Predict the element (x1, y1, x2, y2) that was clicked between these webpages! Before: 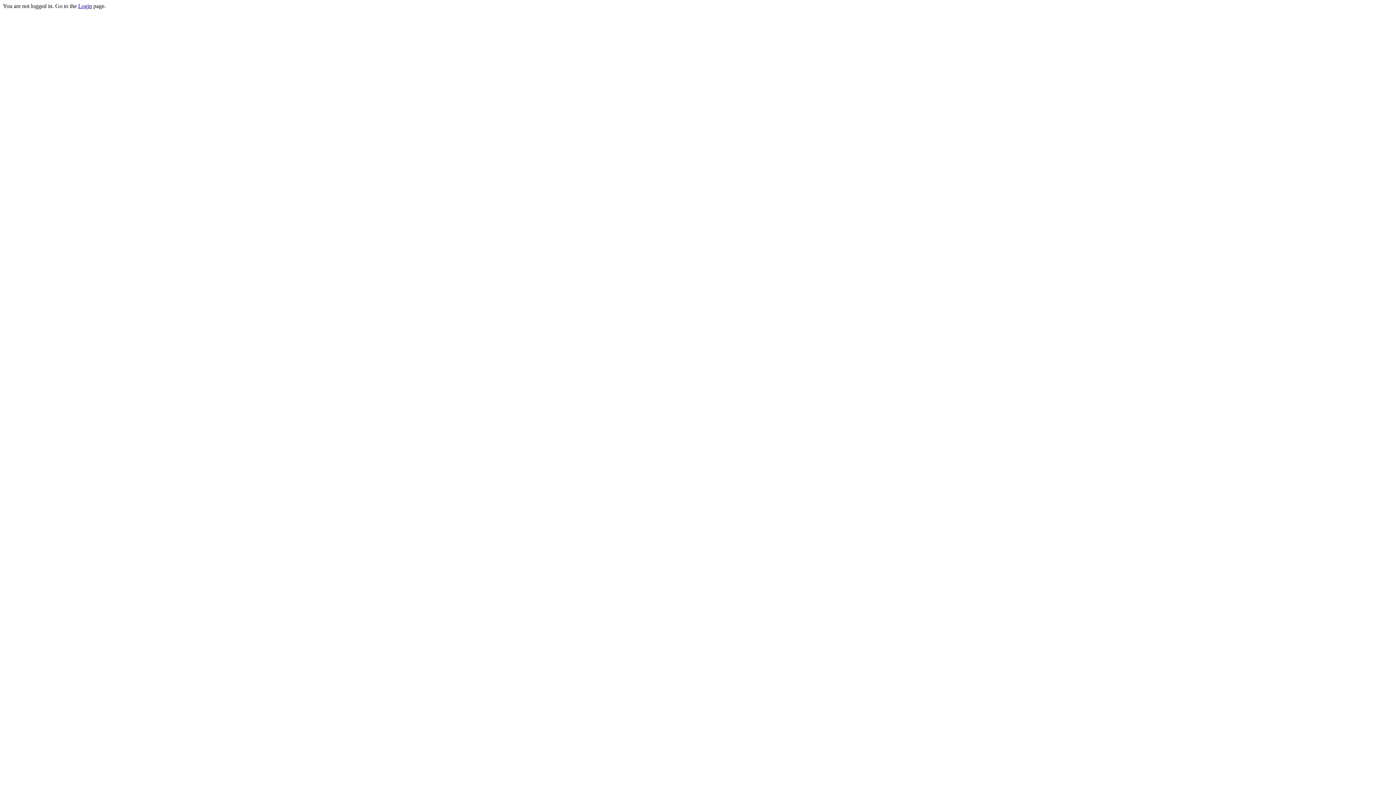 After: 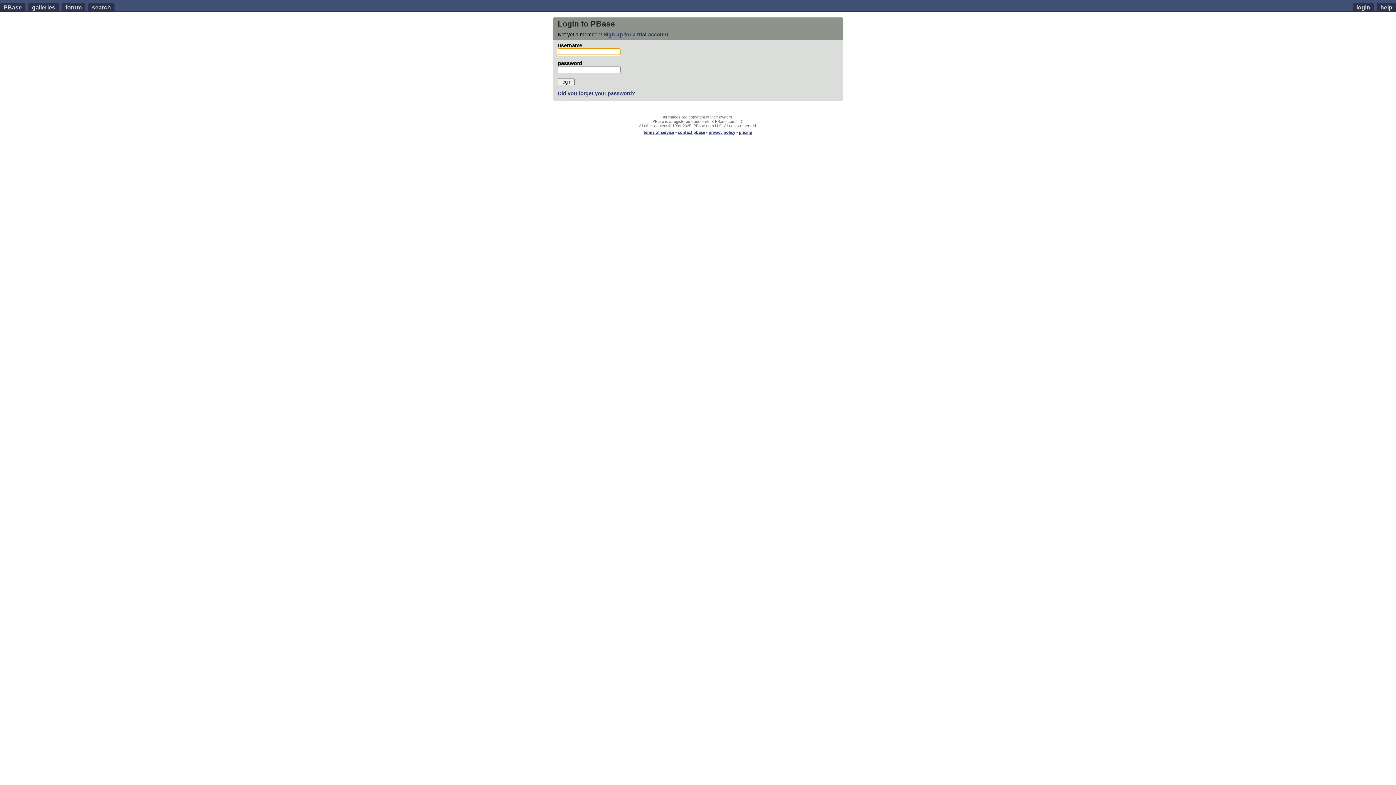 Action: bbox: (78, 2, 92, 9) label: Login